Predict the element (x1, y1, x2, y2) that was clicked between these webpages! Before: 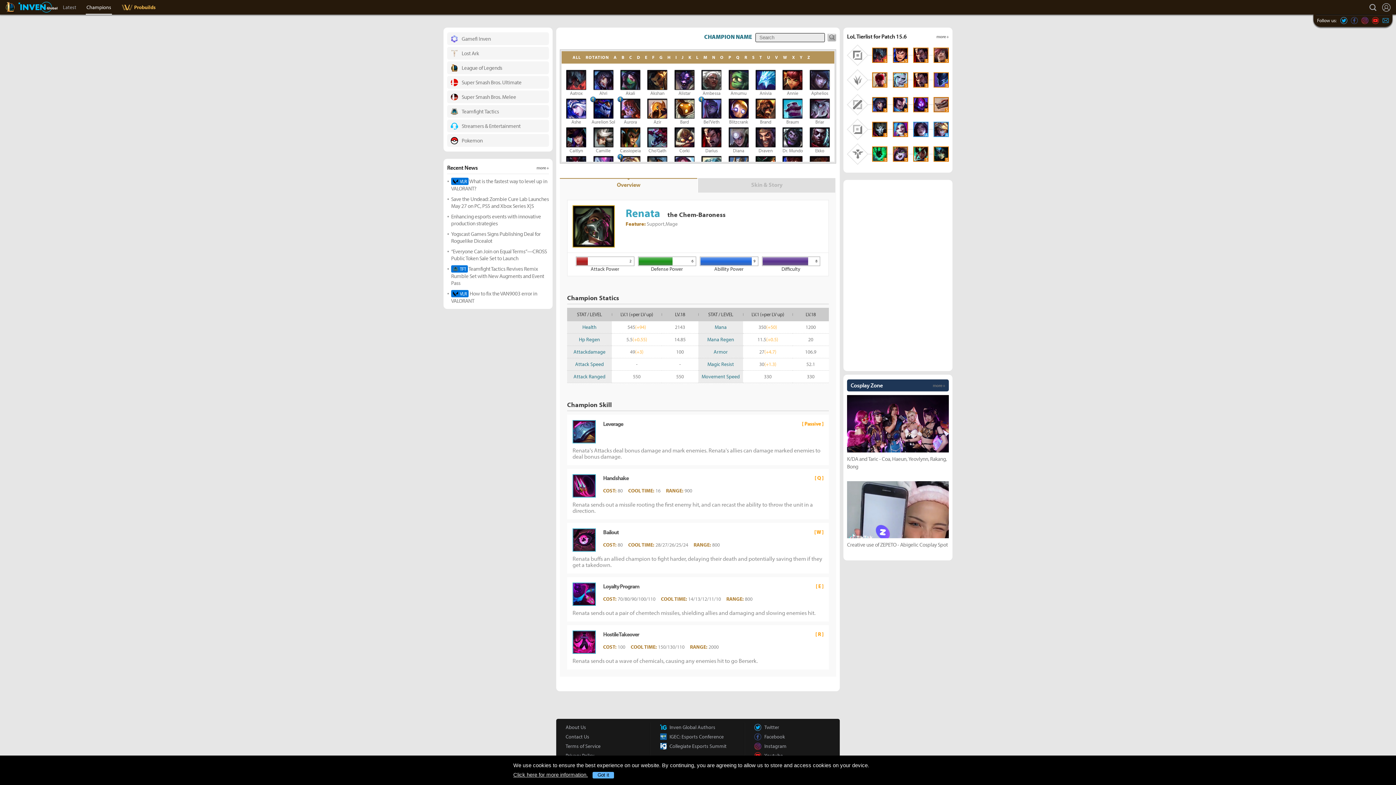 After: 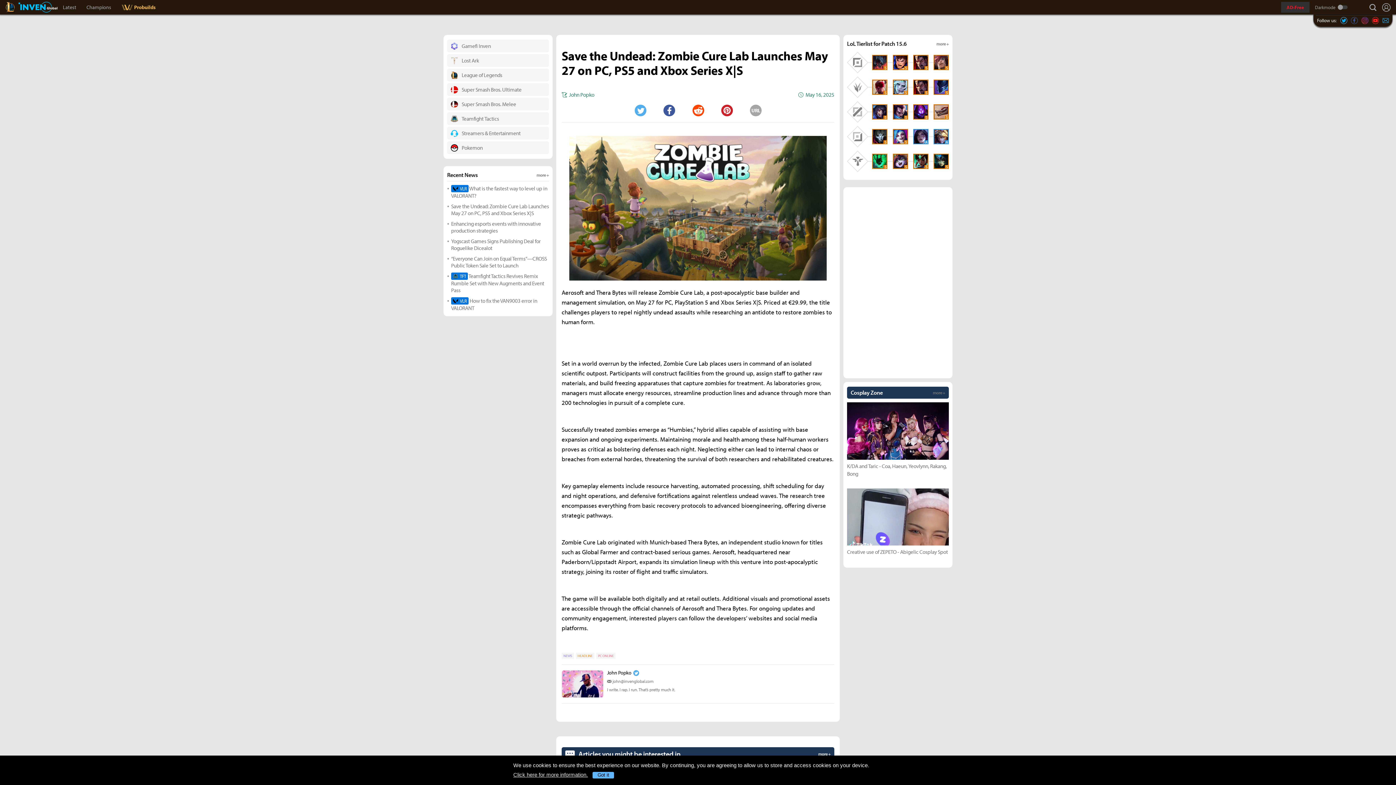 Action: bbox: (451, 195, 549, 209) label: Save the Undead: Zombie Cure Lab Launches May 27 on PC, PS5 and Xbox Series X|S